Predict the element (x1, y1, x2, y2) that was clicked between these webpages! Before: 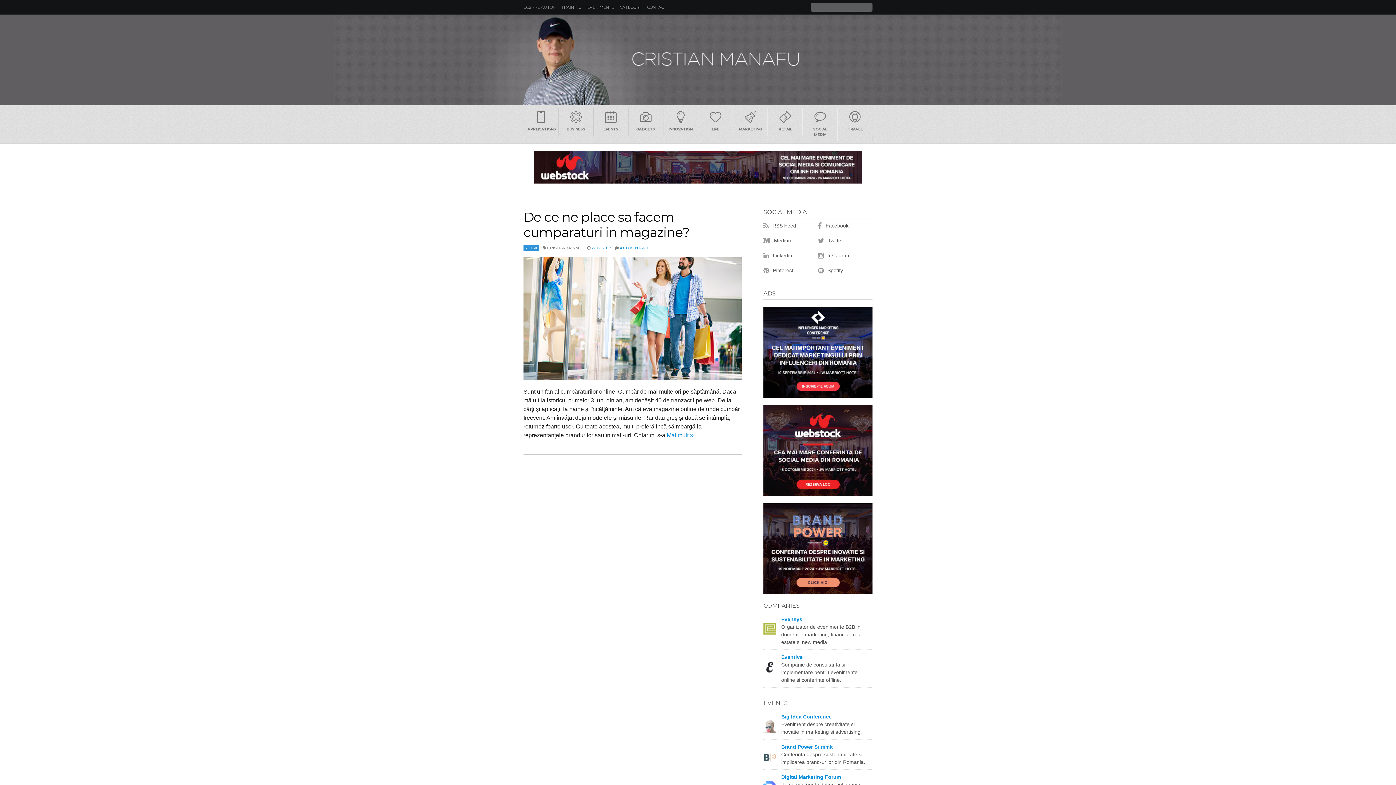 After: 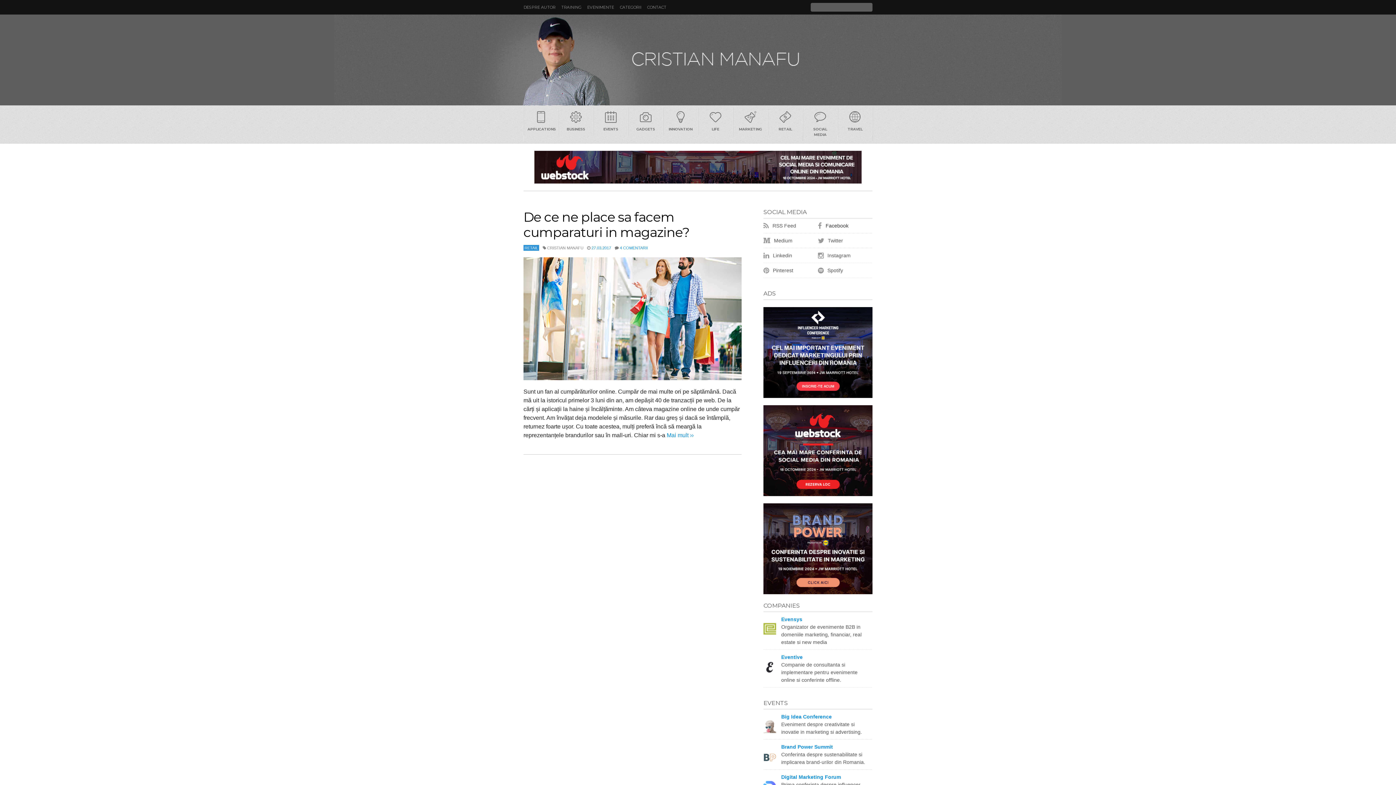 Action: bbox: (818, 218, 872, 233) label:  Facebook